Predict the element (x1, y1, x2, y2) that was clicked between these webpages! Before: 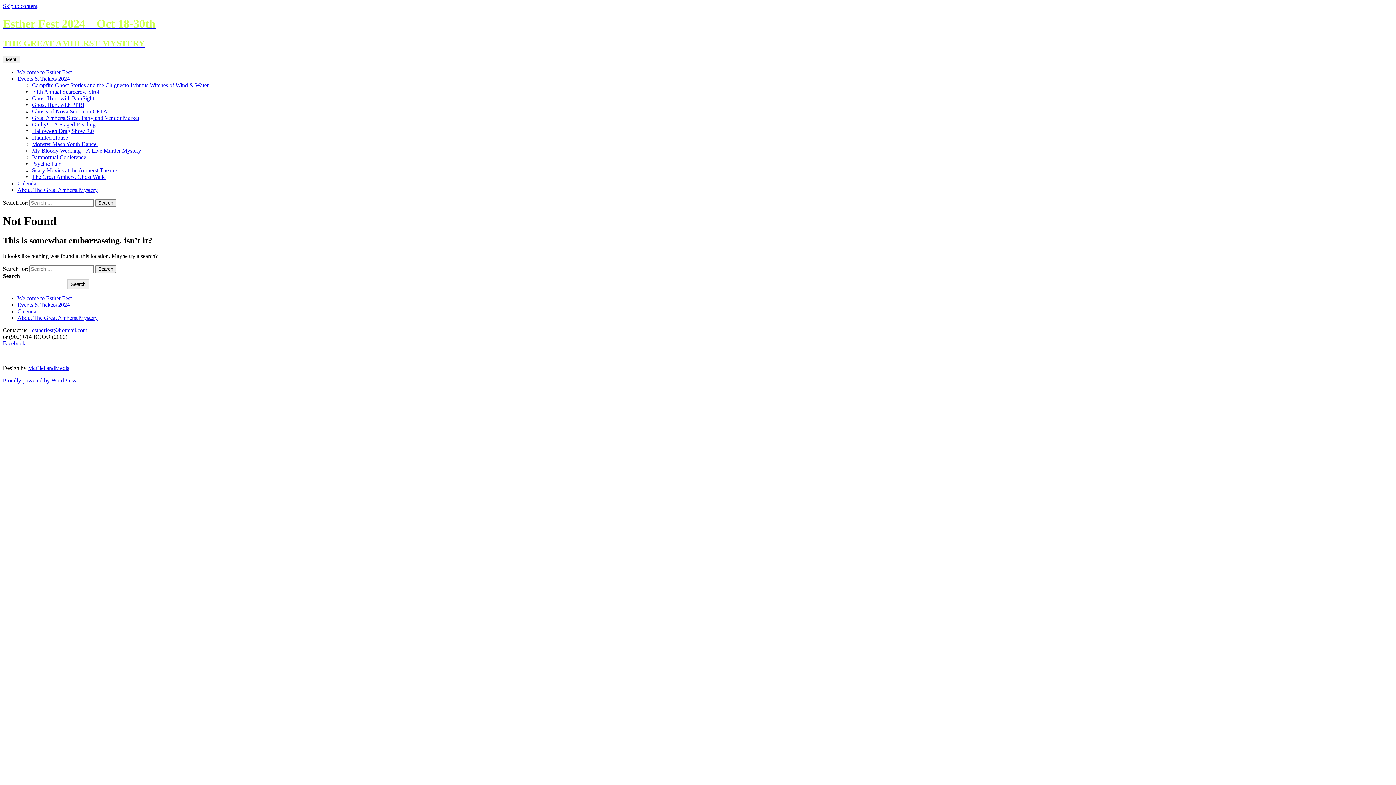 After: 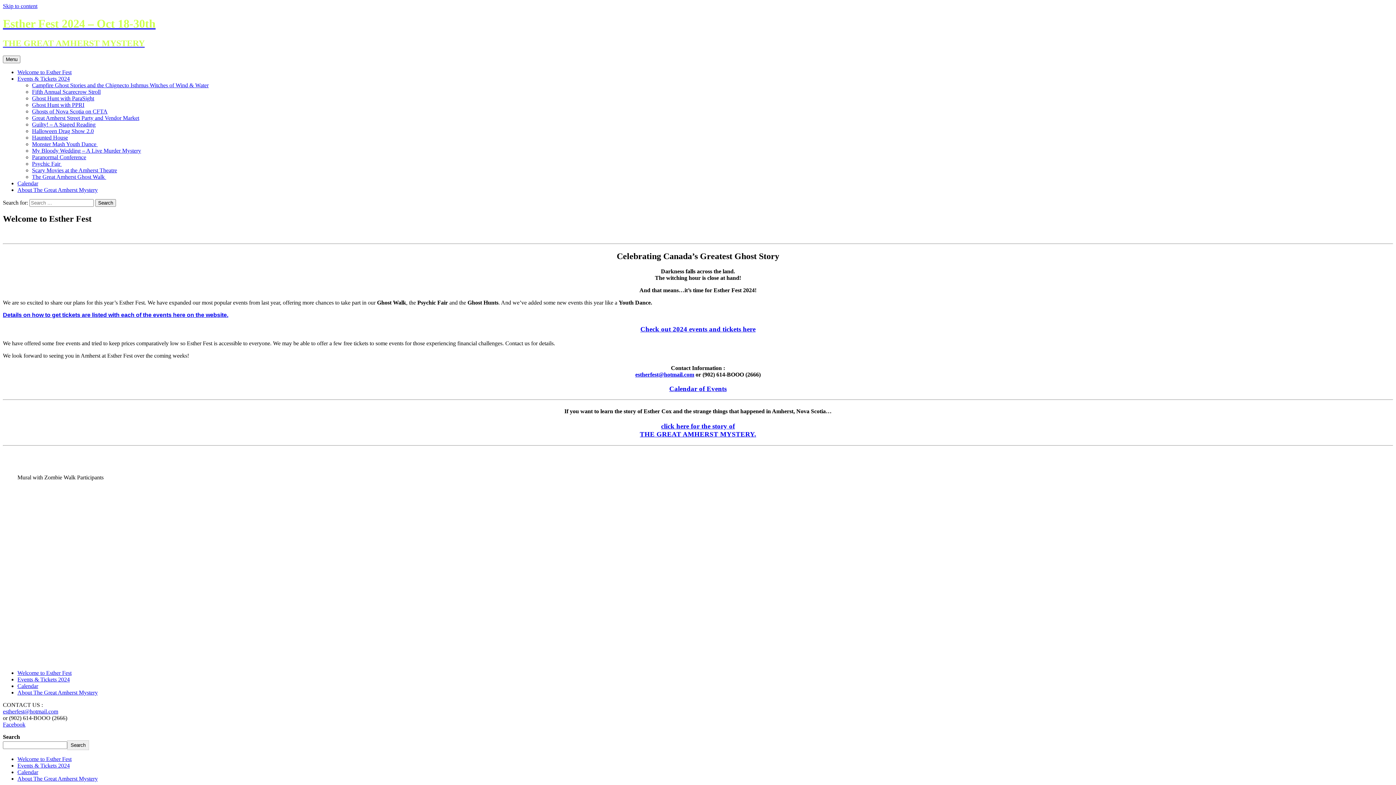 Action: bbox: (17, 69, 71, 75) label: Welcome to Esther Fest